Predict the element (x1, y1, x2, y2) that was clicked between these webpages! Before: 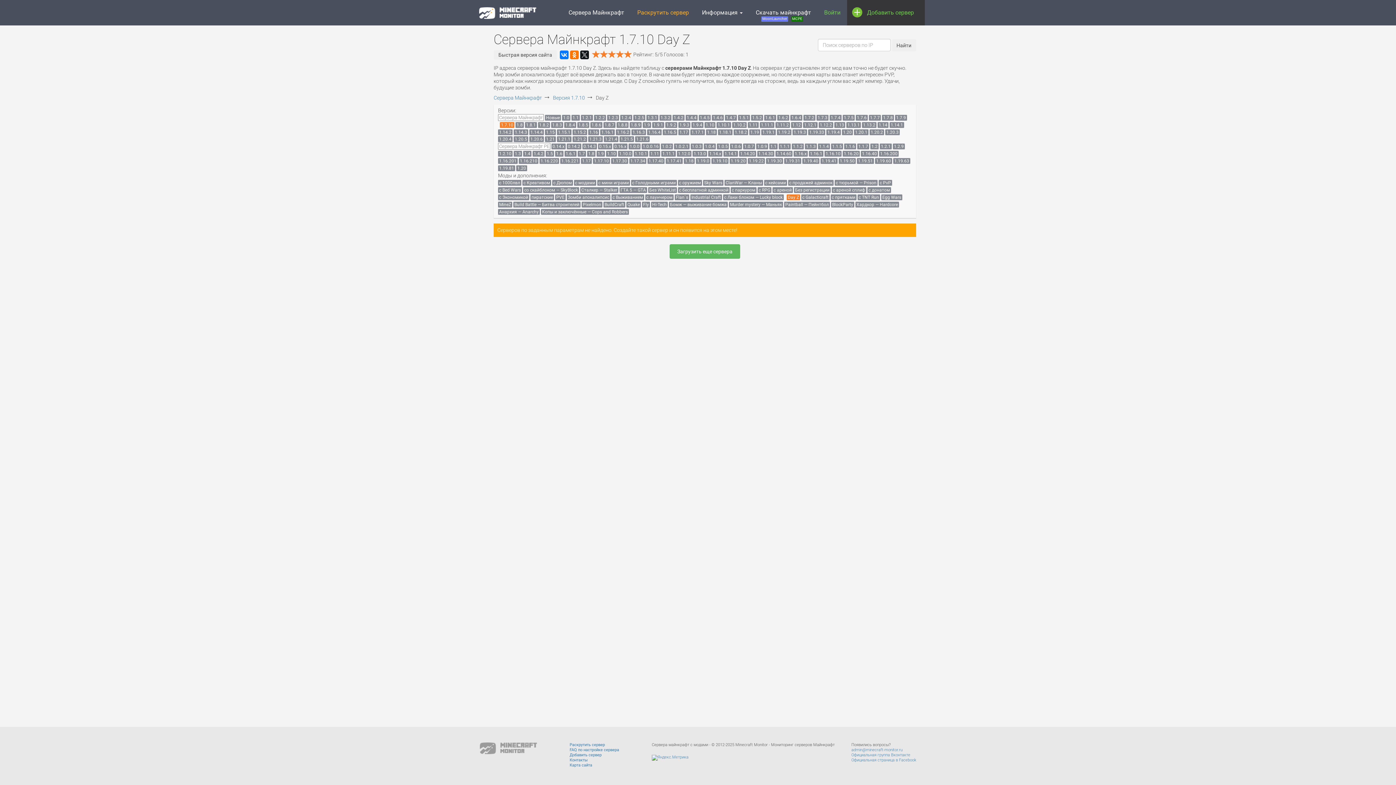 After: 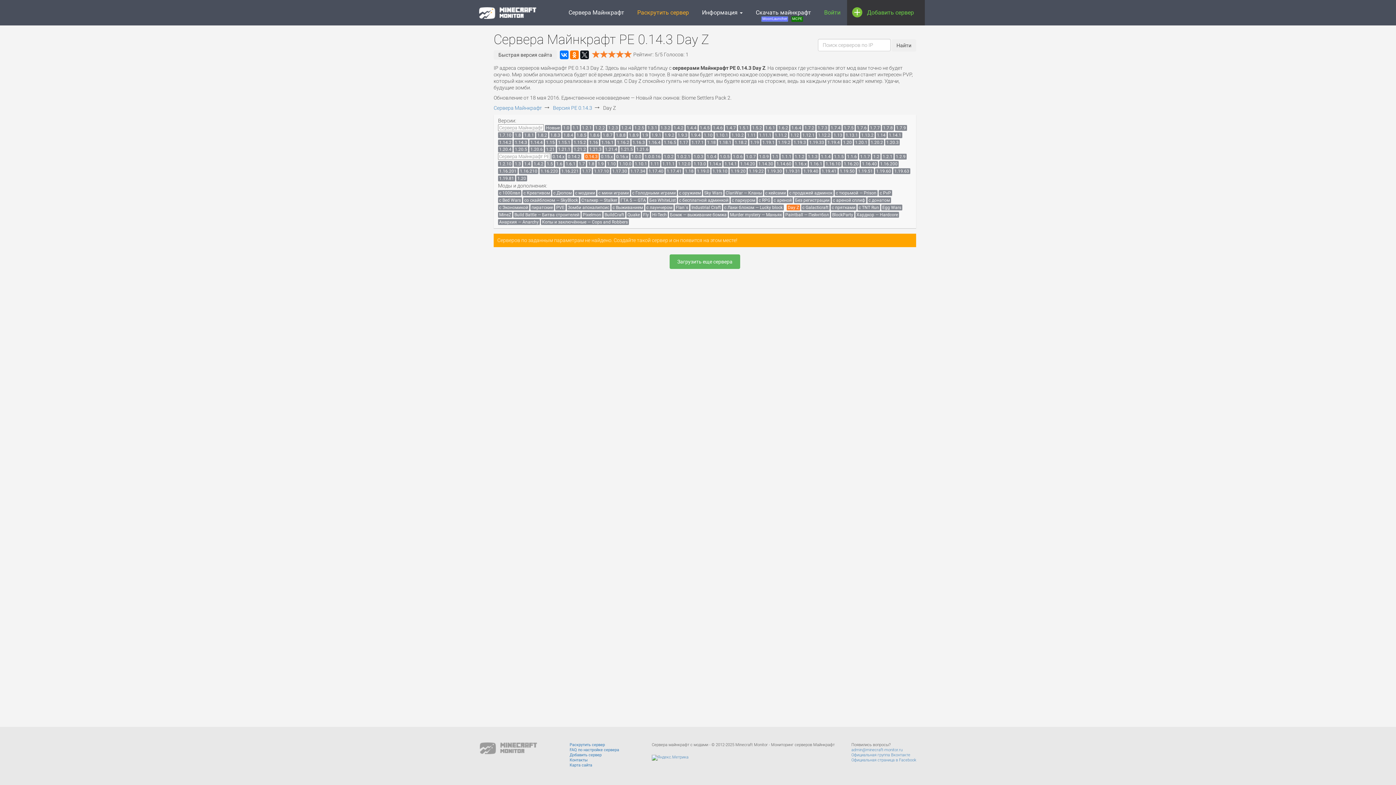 Action: label: 0.14.3 bbox: (582, 143, 597, 149)